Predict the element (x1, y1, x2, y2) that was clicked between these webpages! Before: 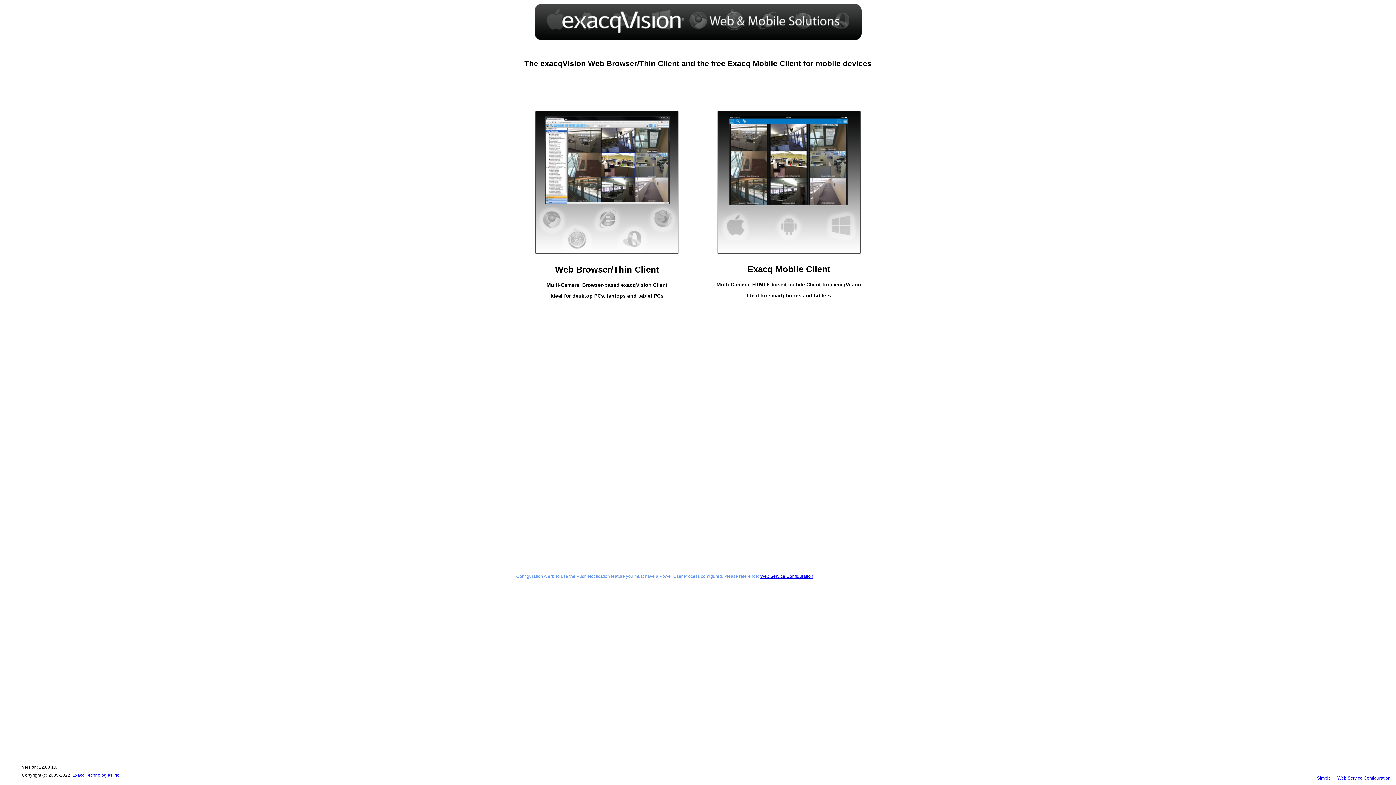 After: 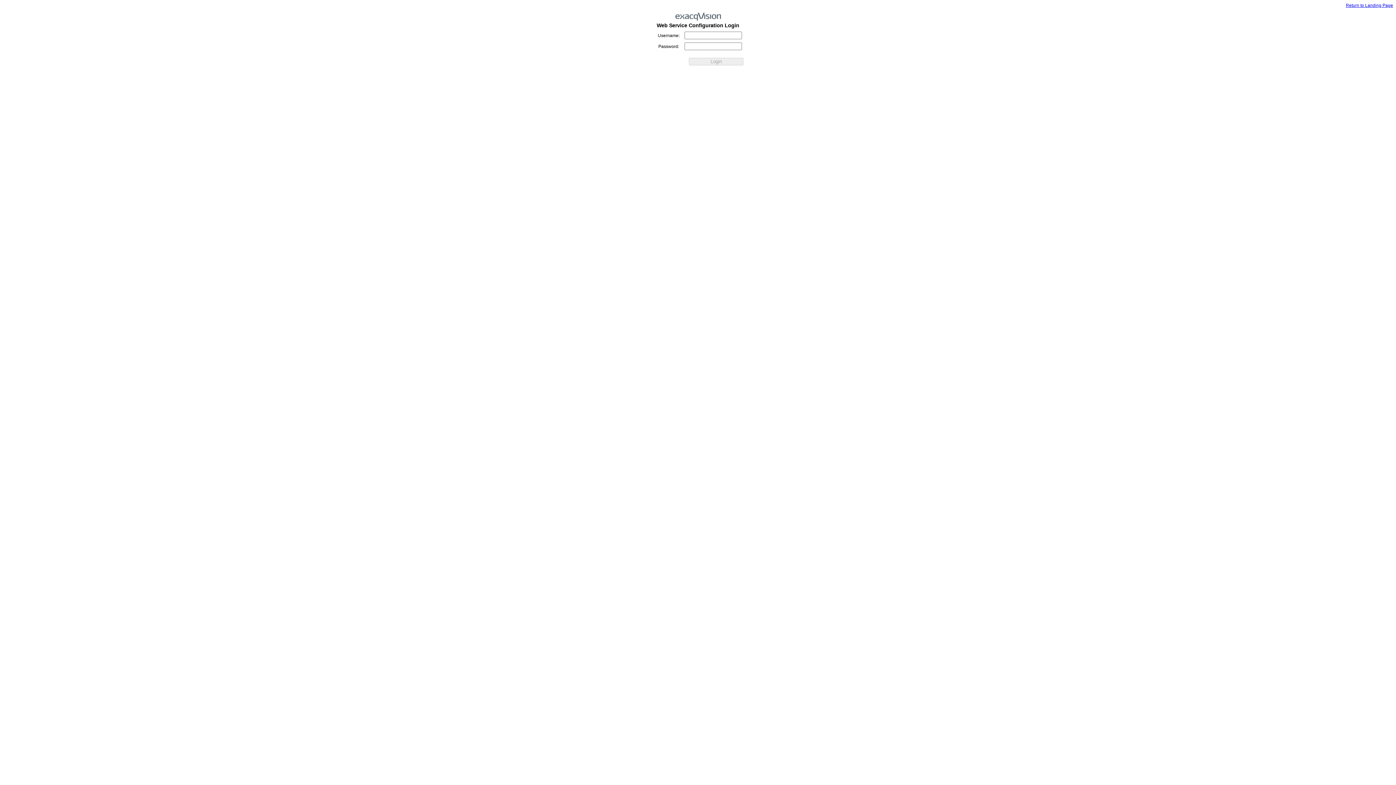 Action: label: Web Service Configuration bbox: (1337, 776, 1390, 781)